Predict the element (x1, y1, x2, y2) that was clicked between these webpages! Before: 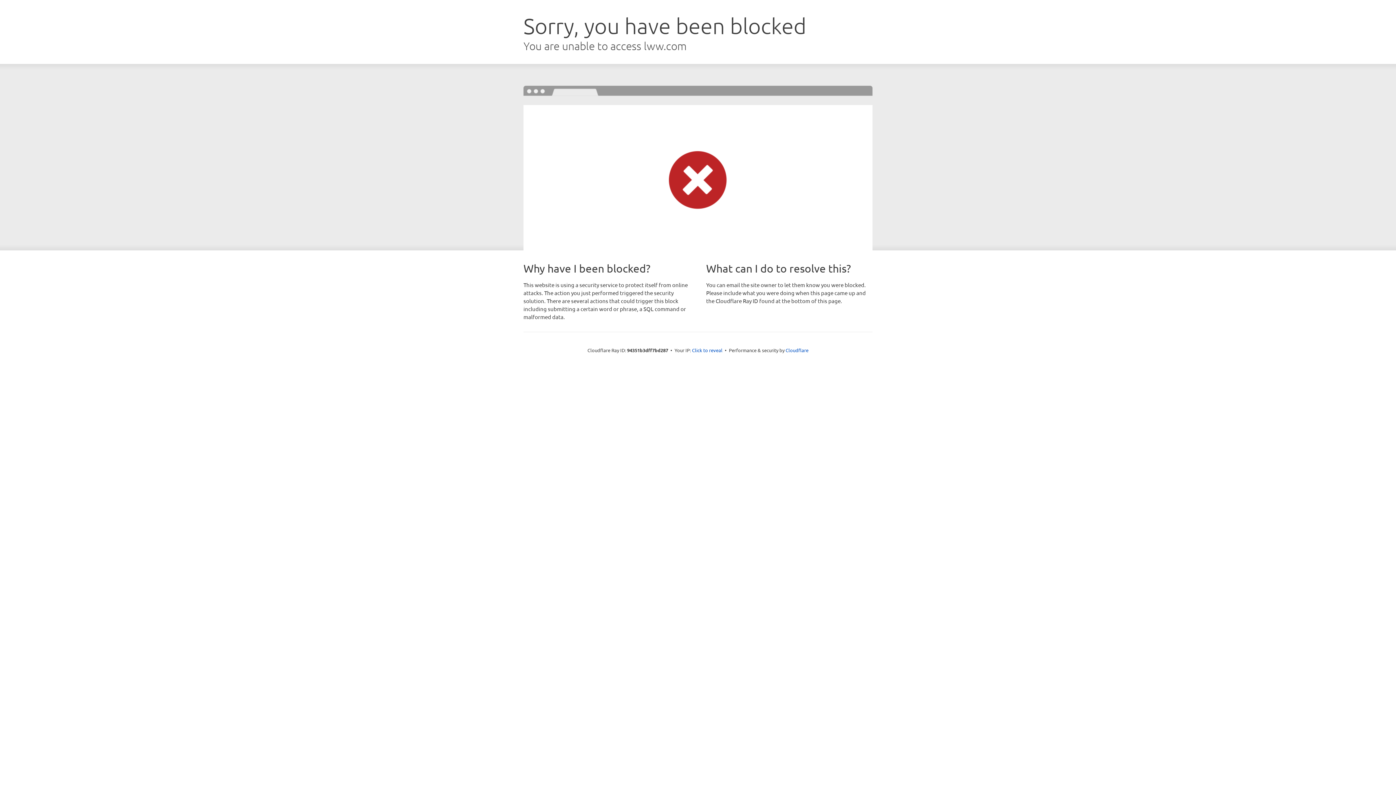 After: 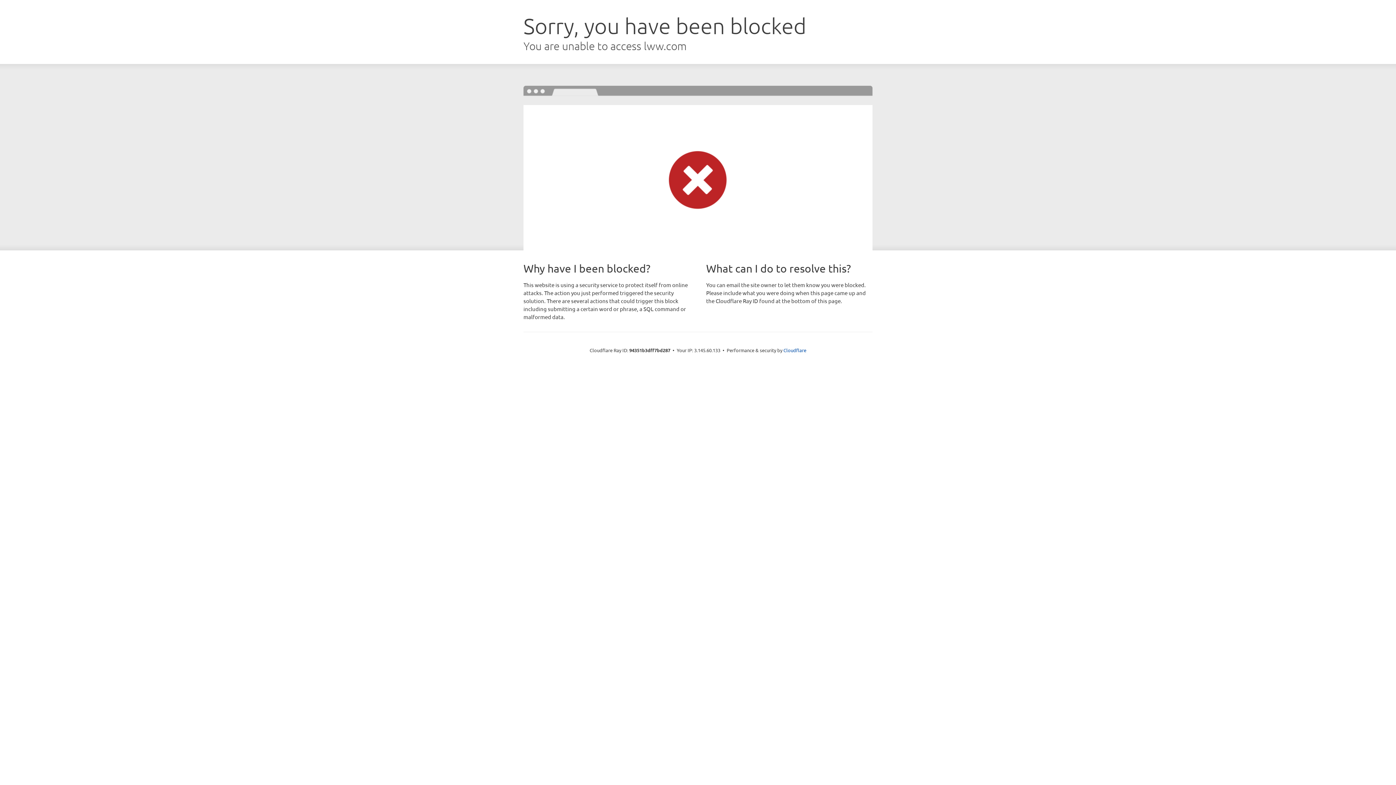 Action: label: Click to reveal bbox: (692, 346, 722, 353)